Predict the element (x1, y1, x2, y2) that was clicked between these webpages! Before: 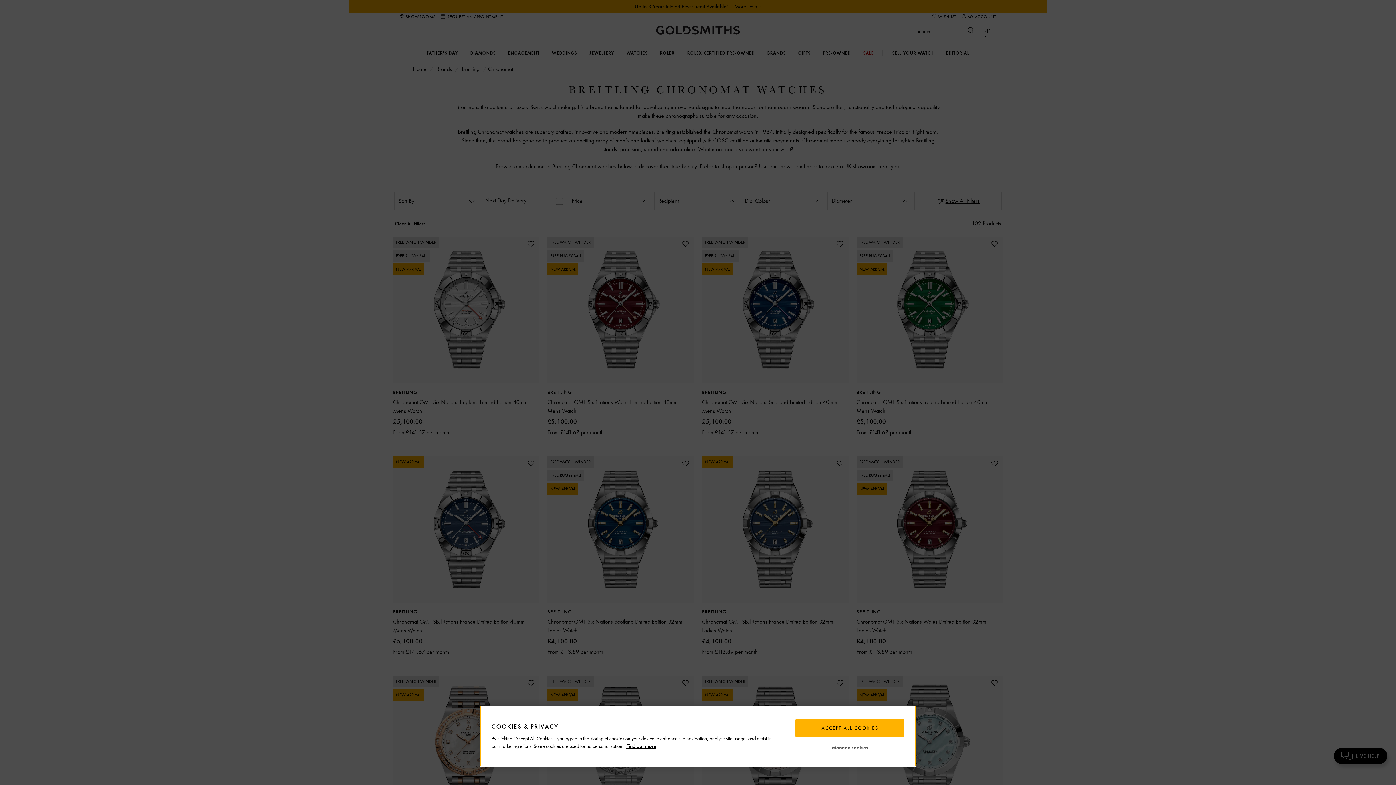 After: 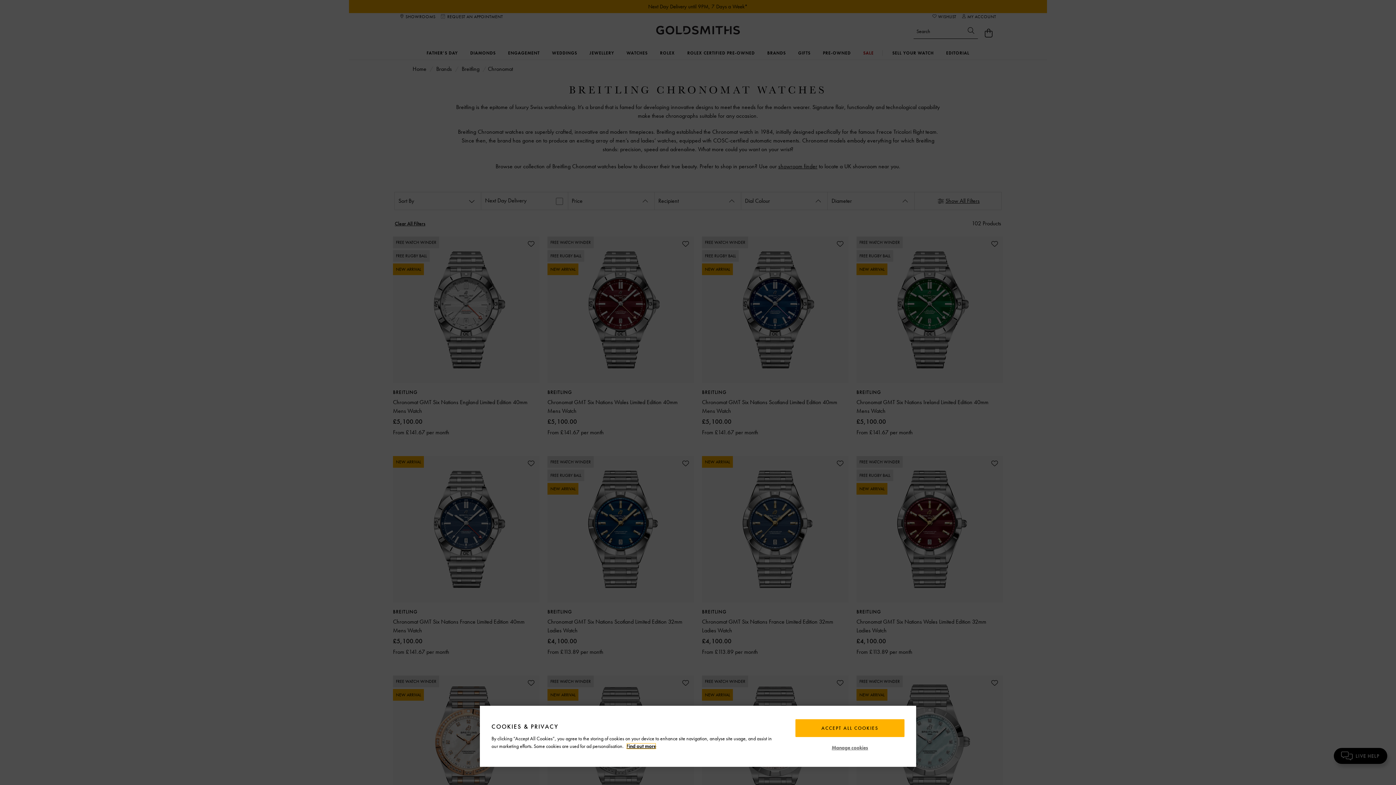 Action: label: More information about your privacy, opens in a new tab bbox: (626, 743, 656, 749)